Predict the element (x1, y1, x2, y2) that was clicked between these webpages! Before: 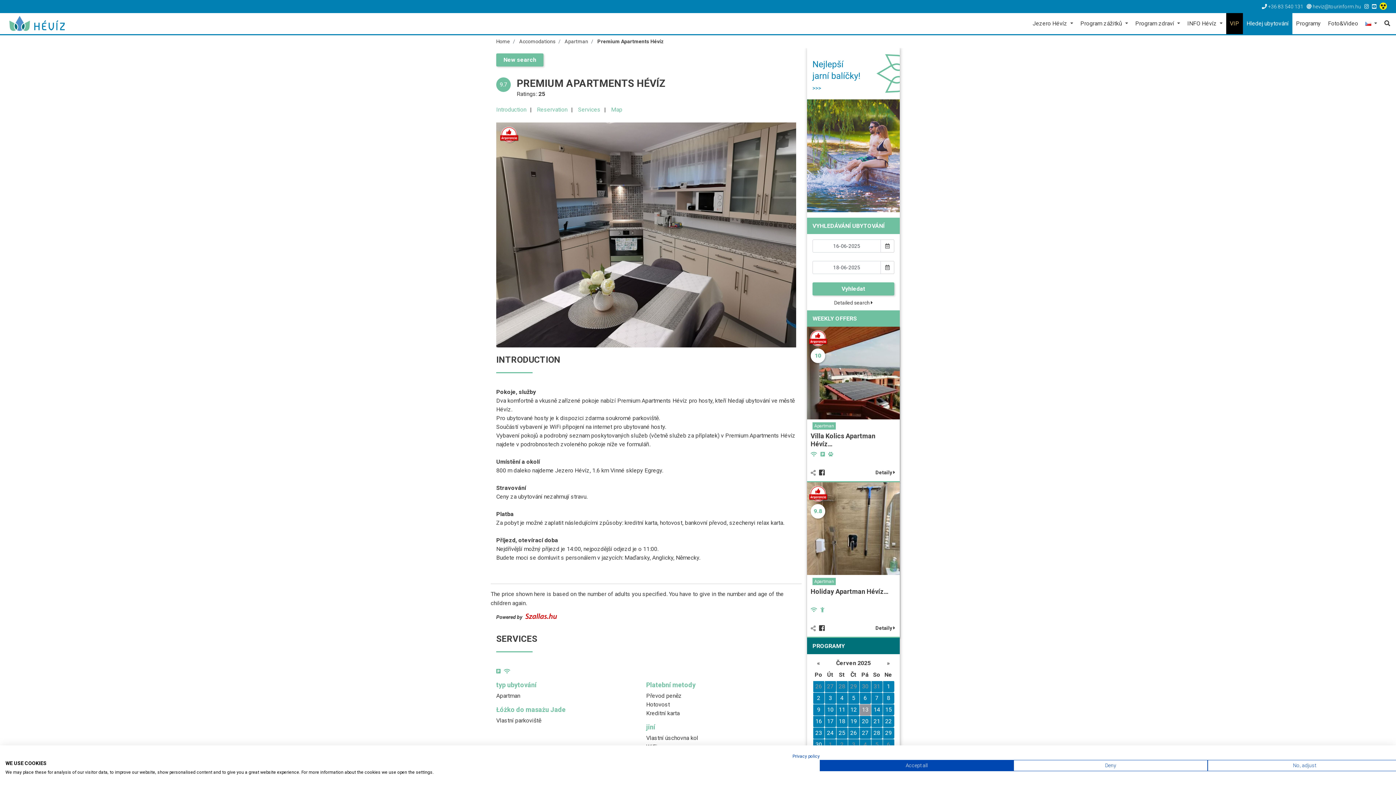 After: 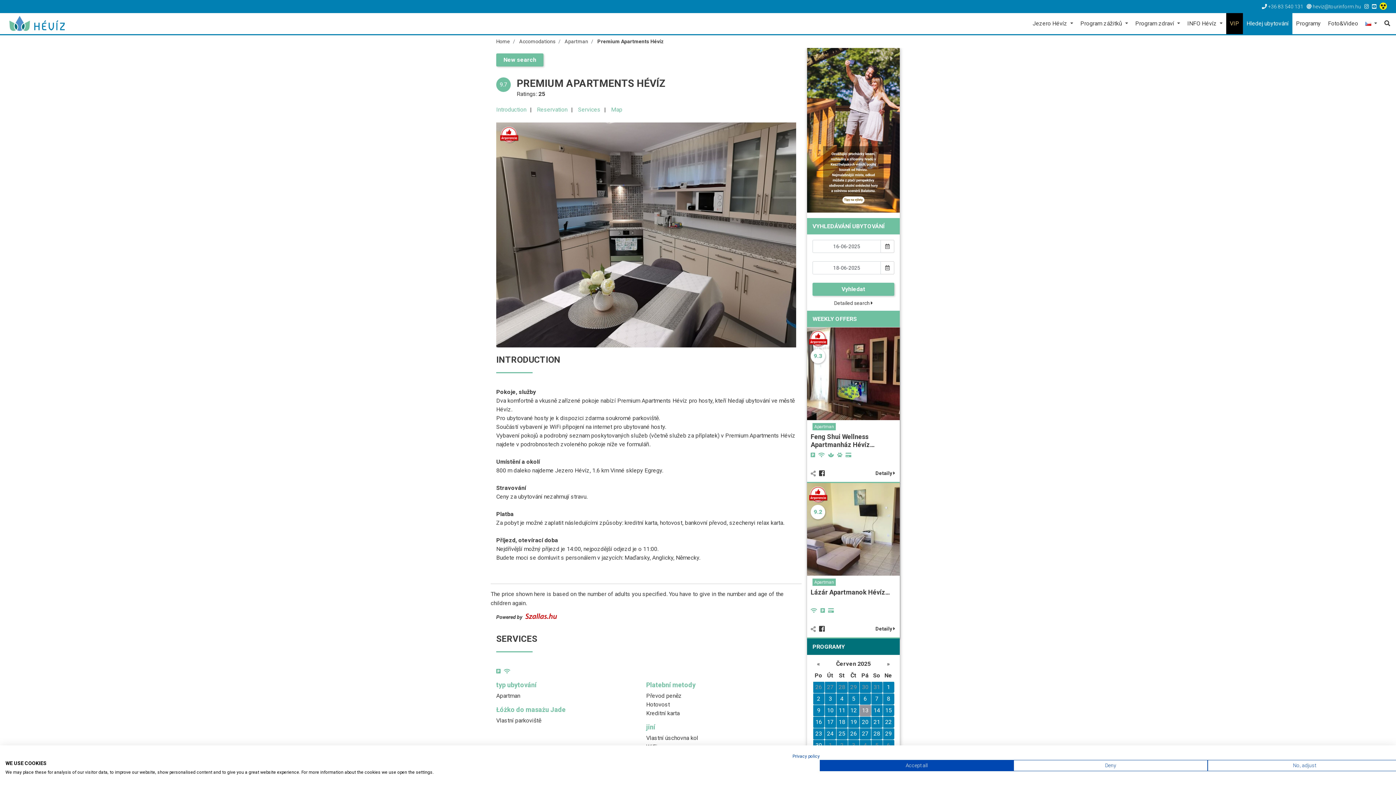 Action: bbox: (597, 38, 664, 44) label: Premium Apartments Hévíz